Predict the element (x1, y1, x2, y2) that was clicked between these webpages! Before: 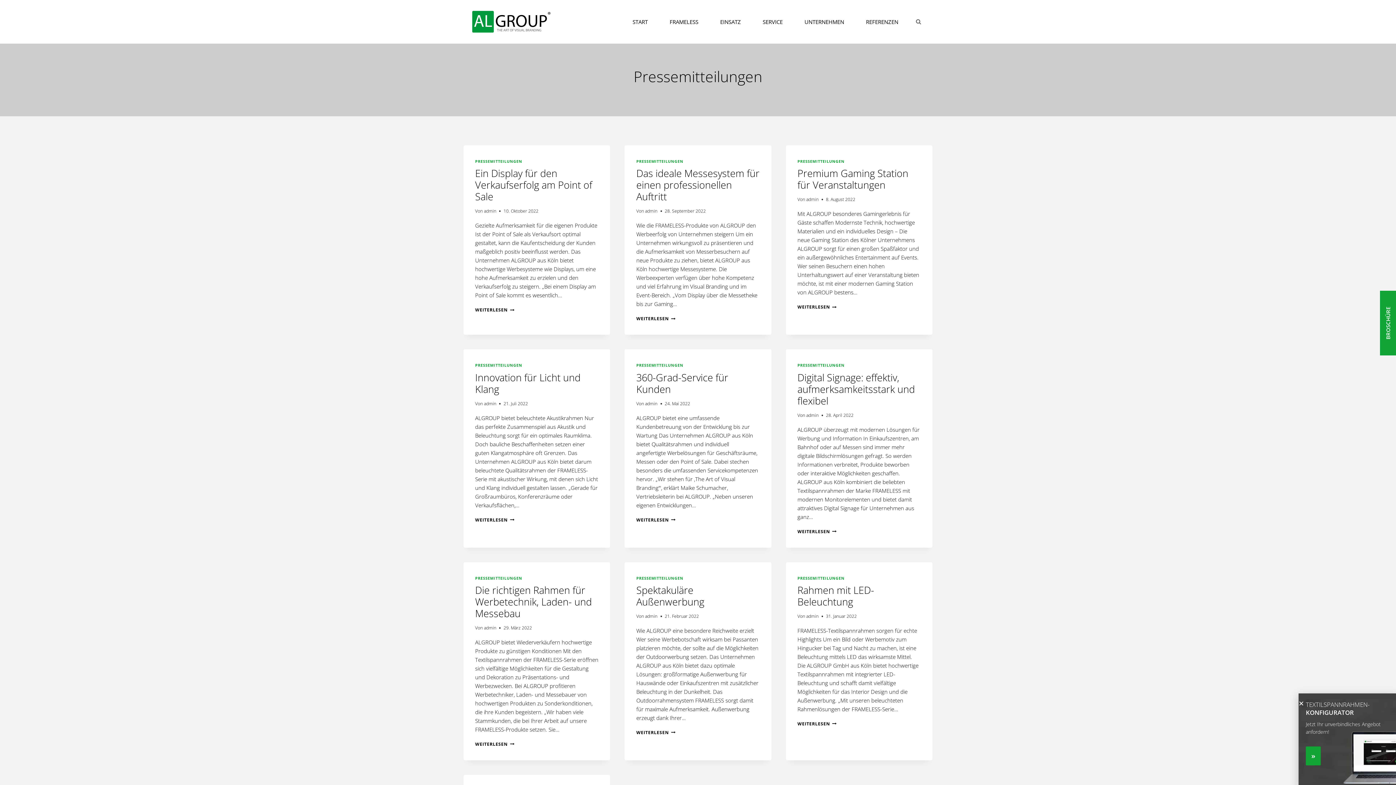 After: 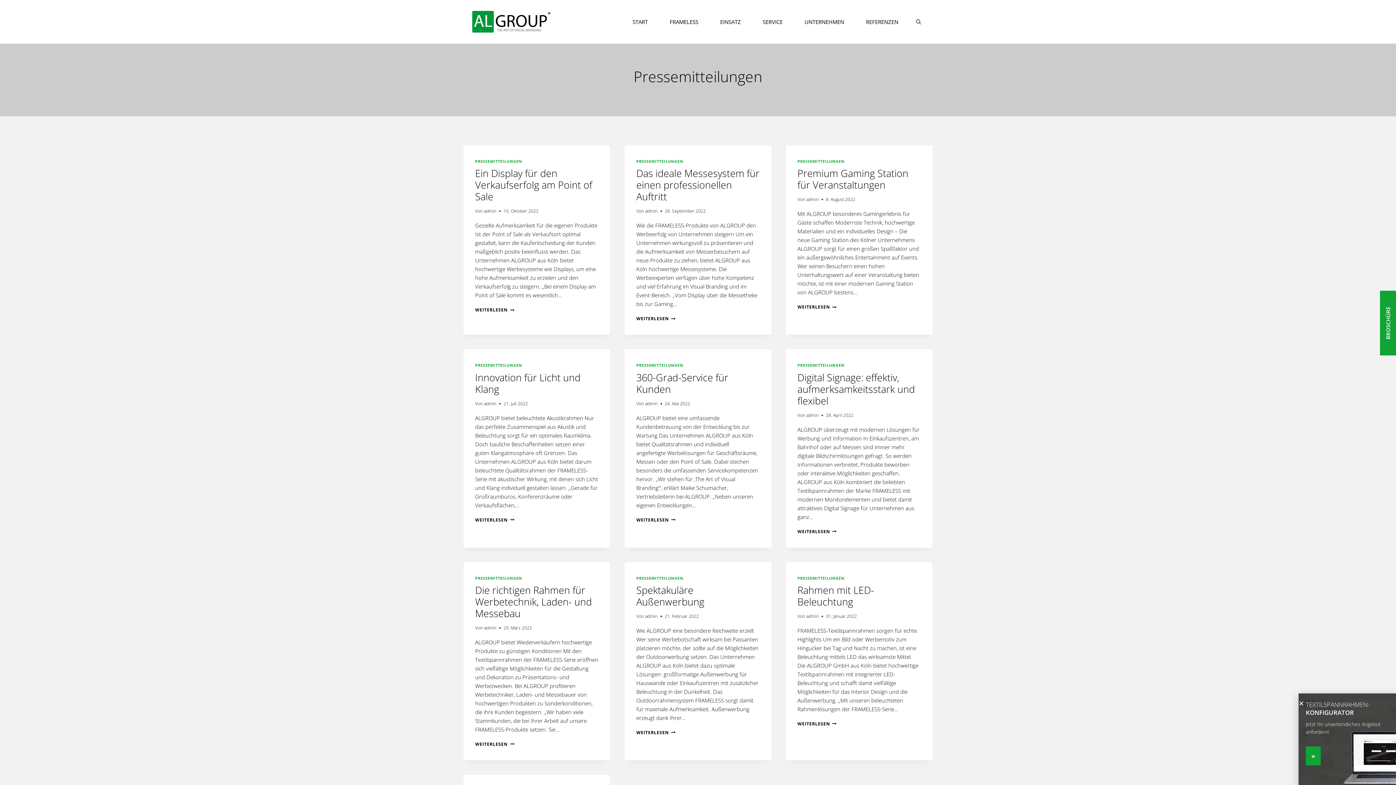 Action: bbox: (636, 575, 683, 580) label: PRESSEMITTEILUNGEN